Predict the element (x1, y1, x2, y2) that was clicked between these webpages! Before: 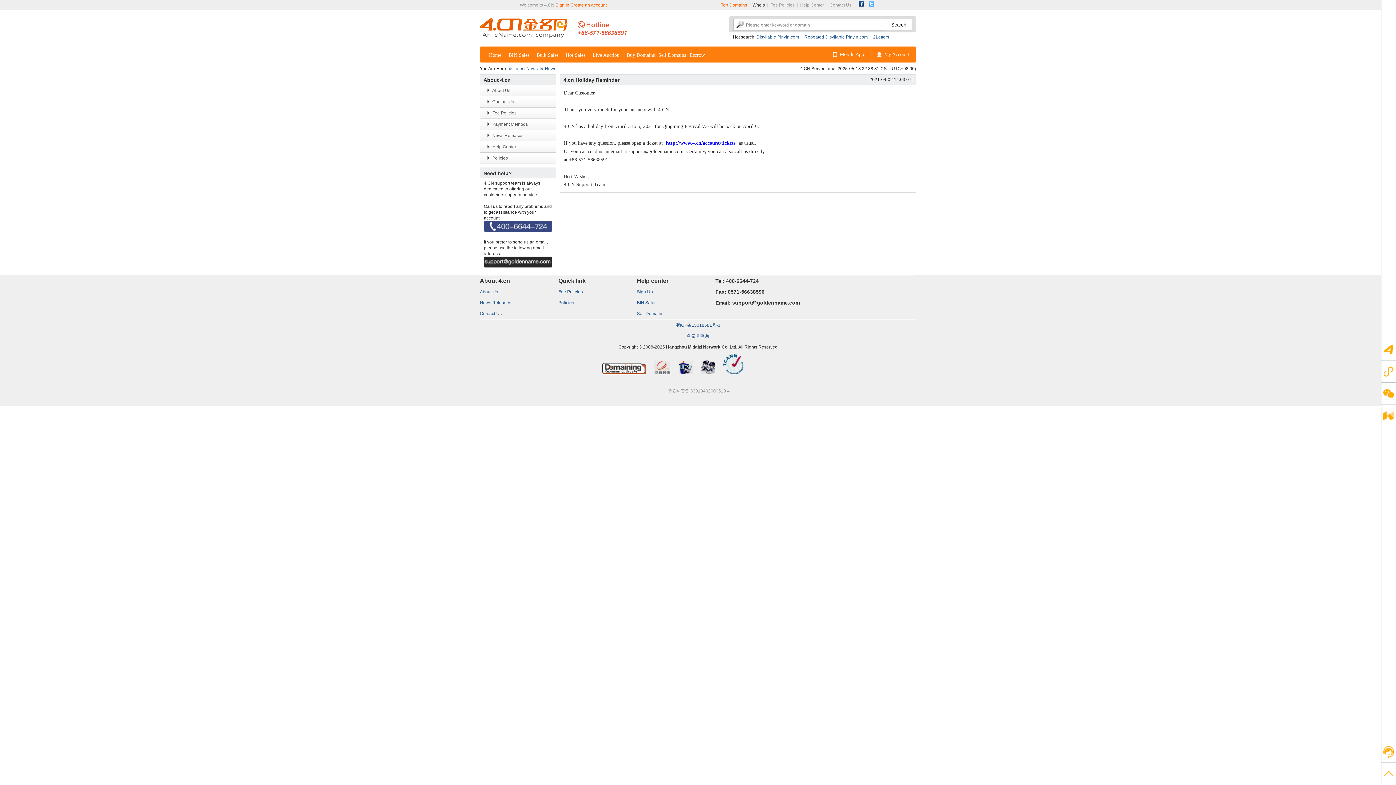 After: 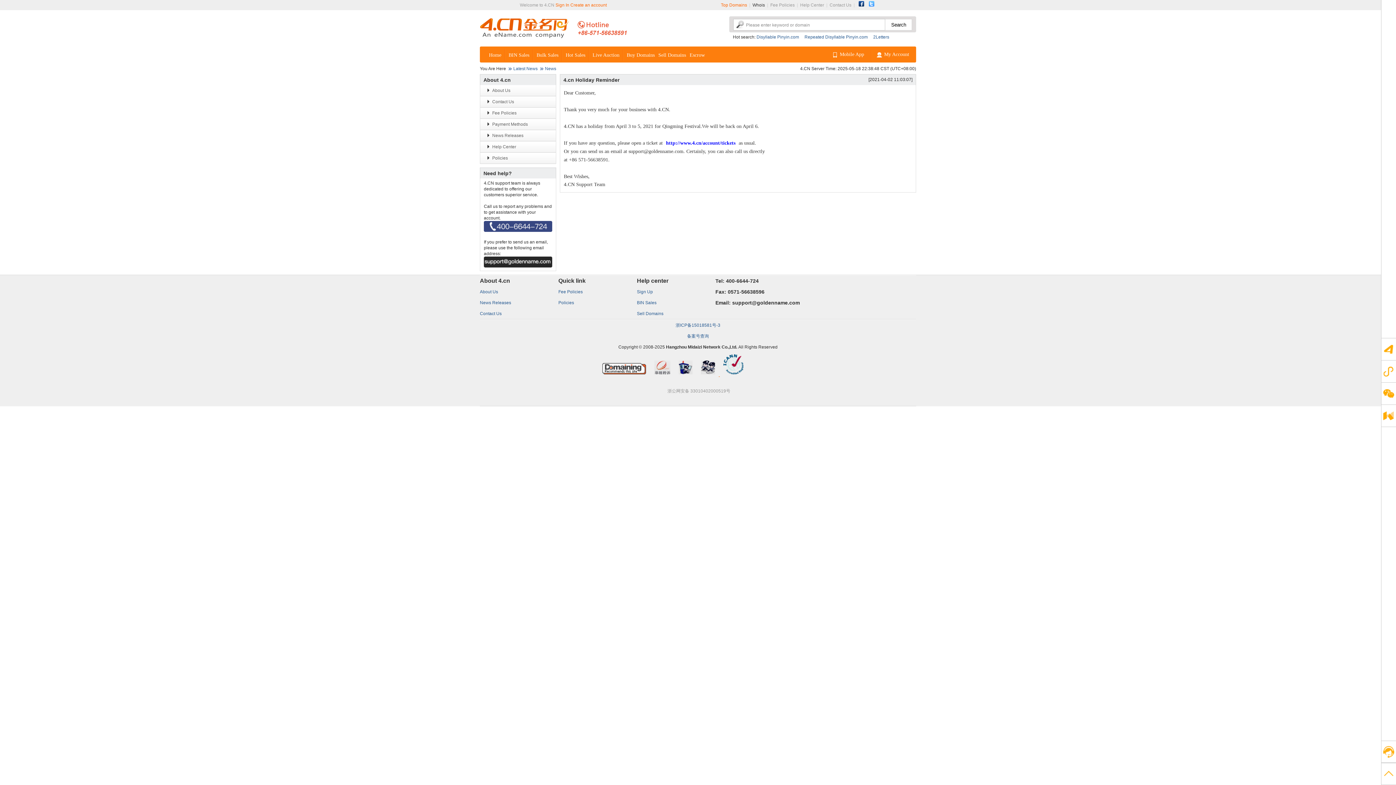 Action: label:   bbox: (697, 372, 720, 377)